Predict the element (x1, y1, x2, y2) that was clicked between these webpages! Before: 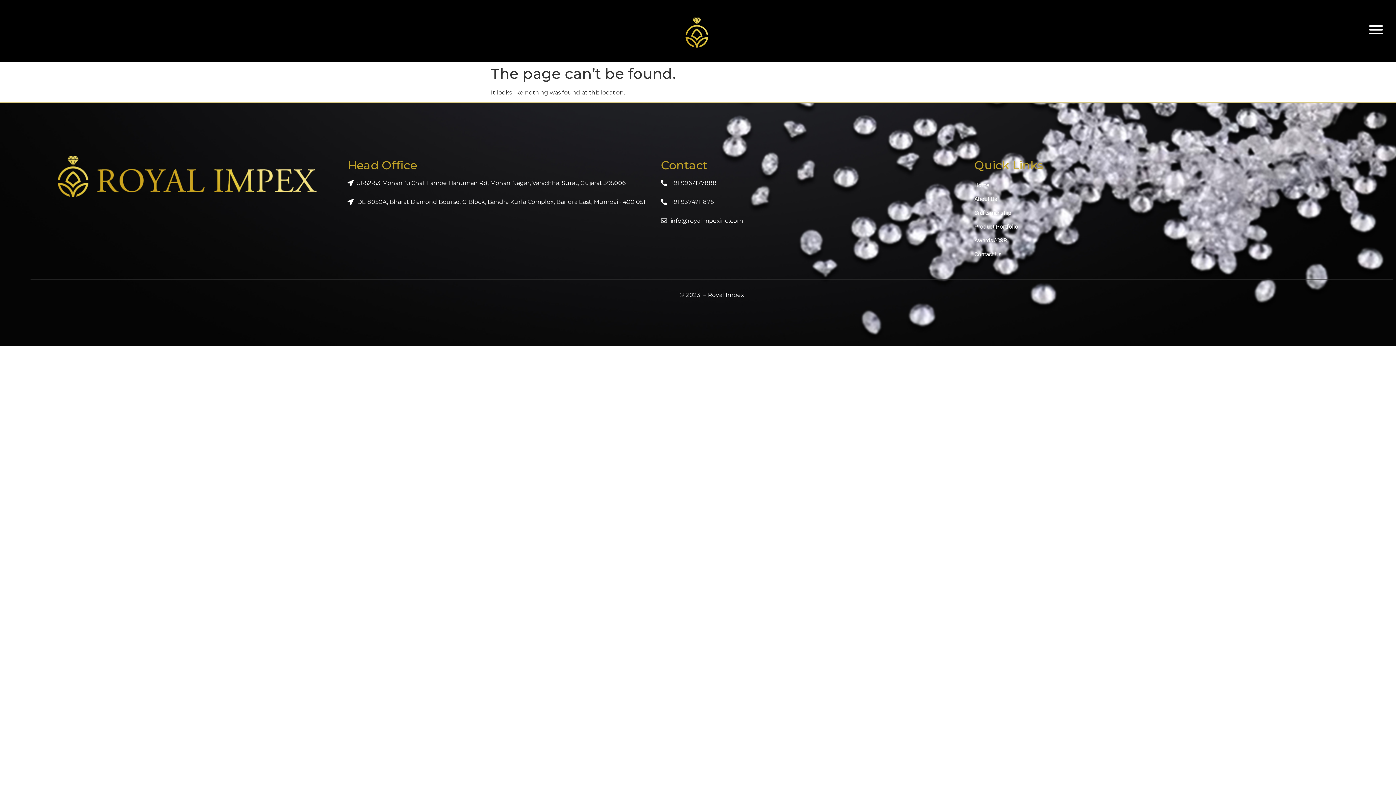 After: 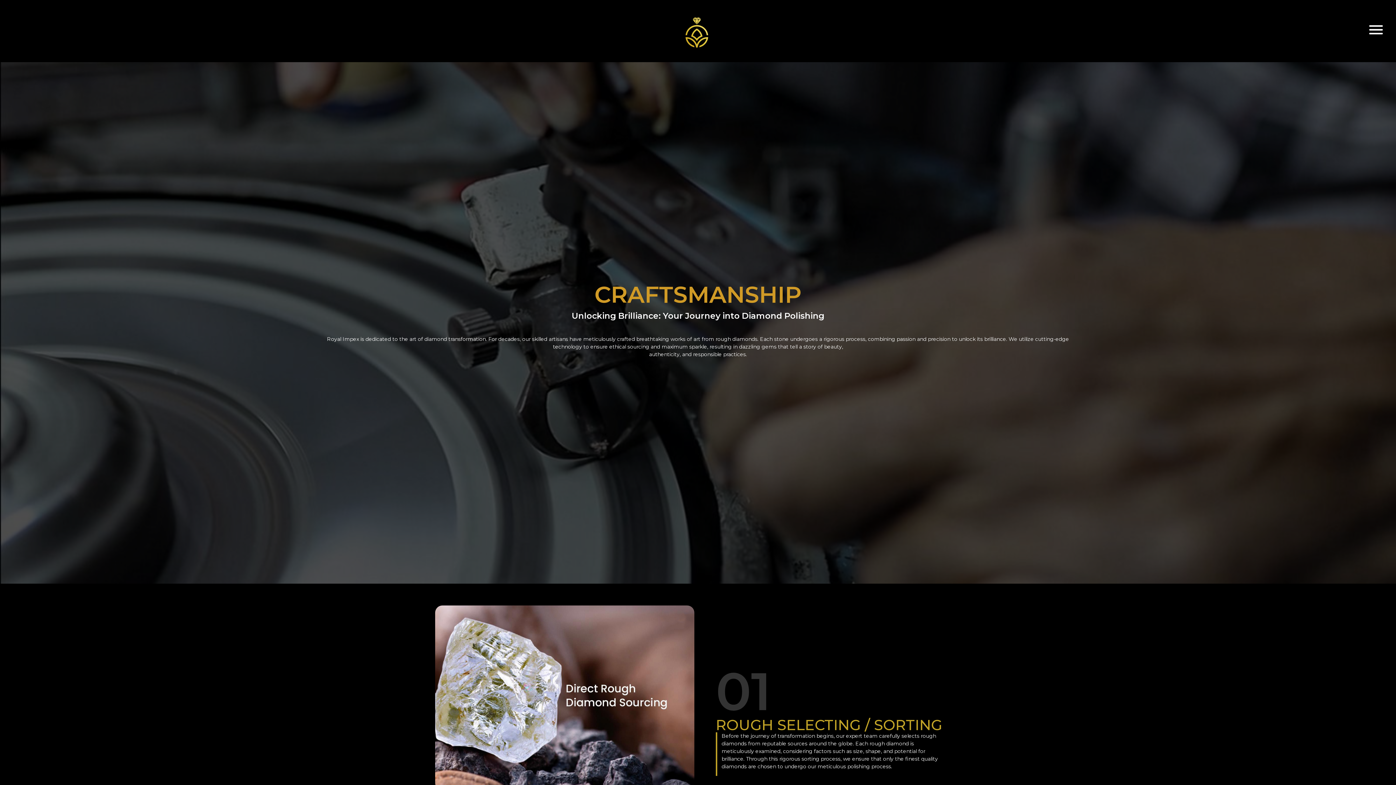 Action: bbox: (974, 206, 1280, 219) label: Craftsmanship